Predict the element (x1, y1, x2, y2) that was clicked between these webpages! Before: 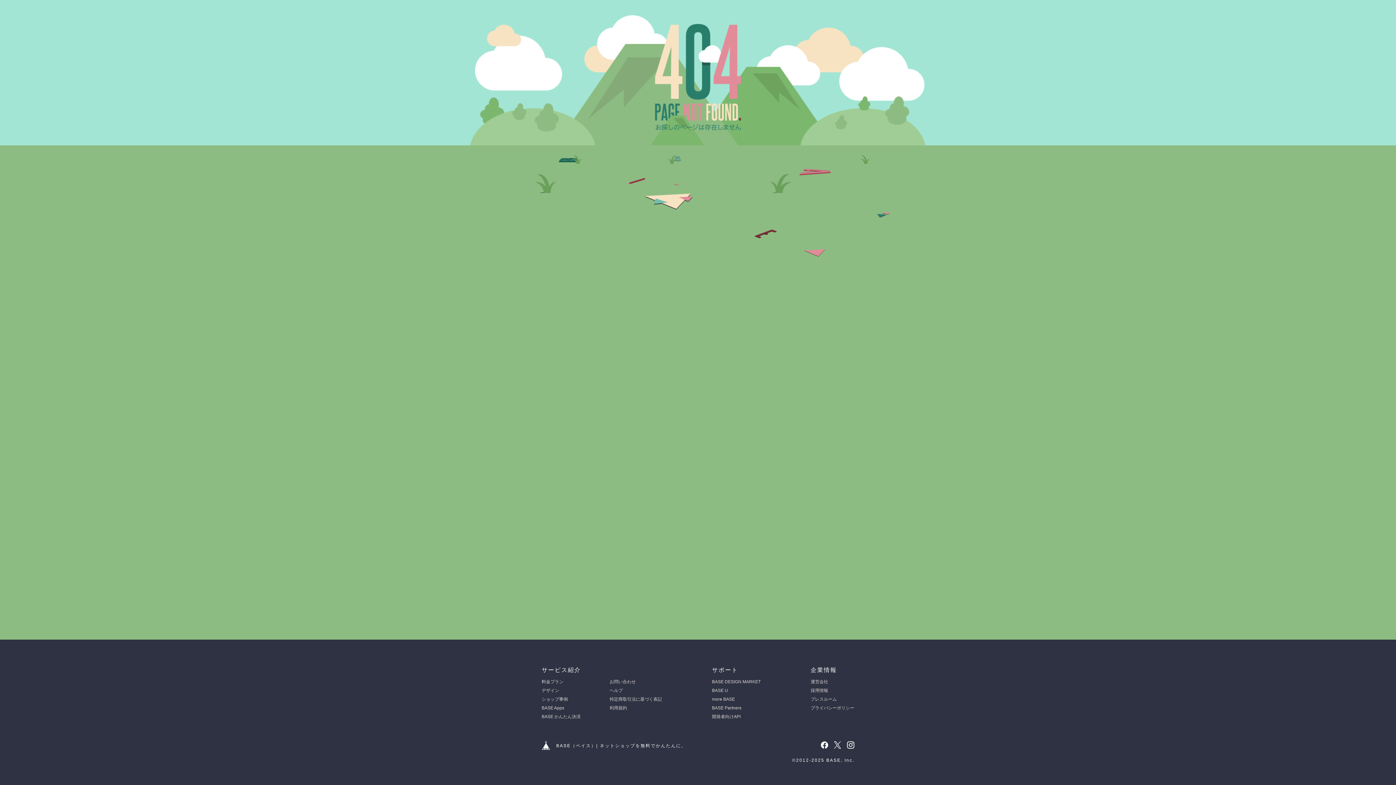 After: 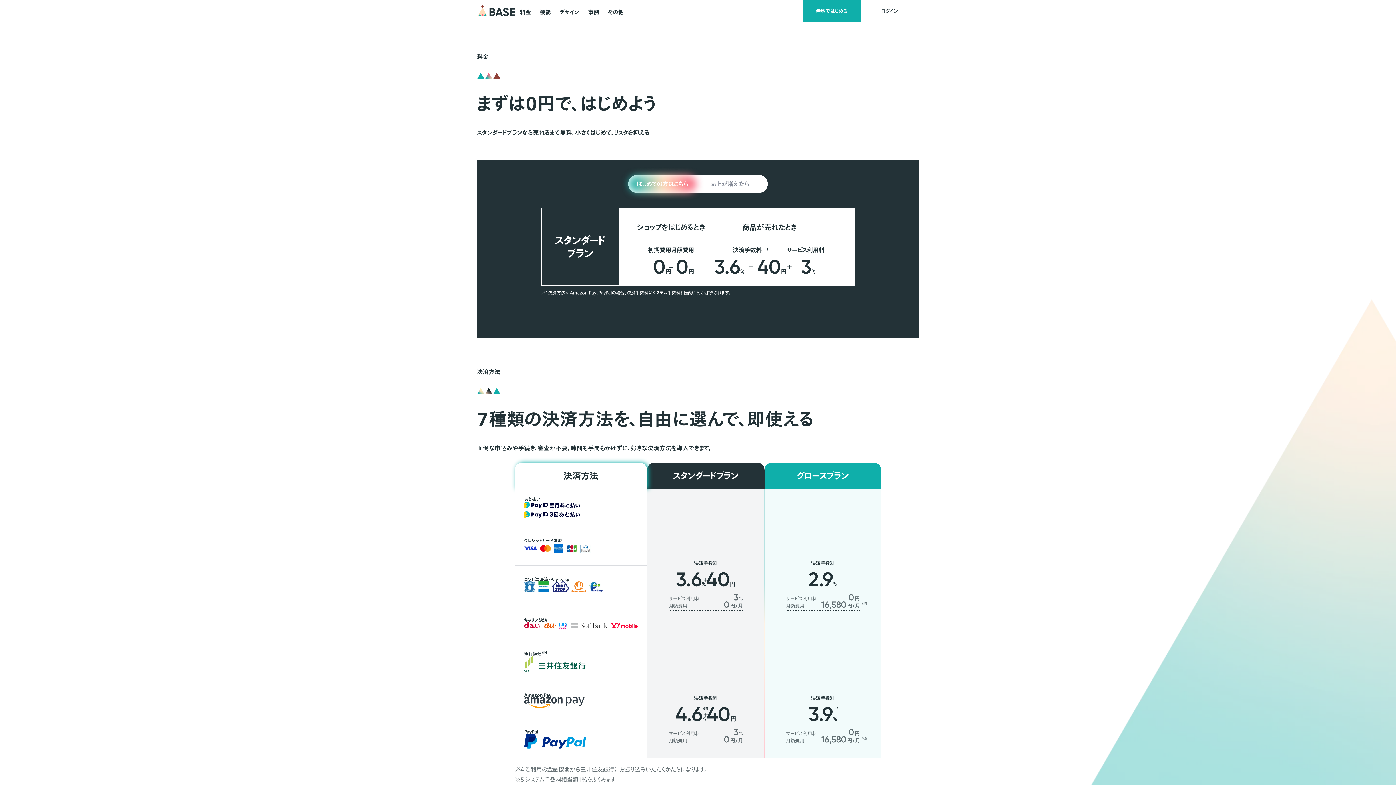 Action: label: BASE かんたん決済 bbox: (541, 714, 580, 719)